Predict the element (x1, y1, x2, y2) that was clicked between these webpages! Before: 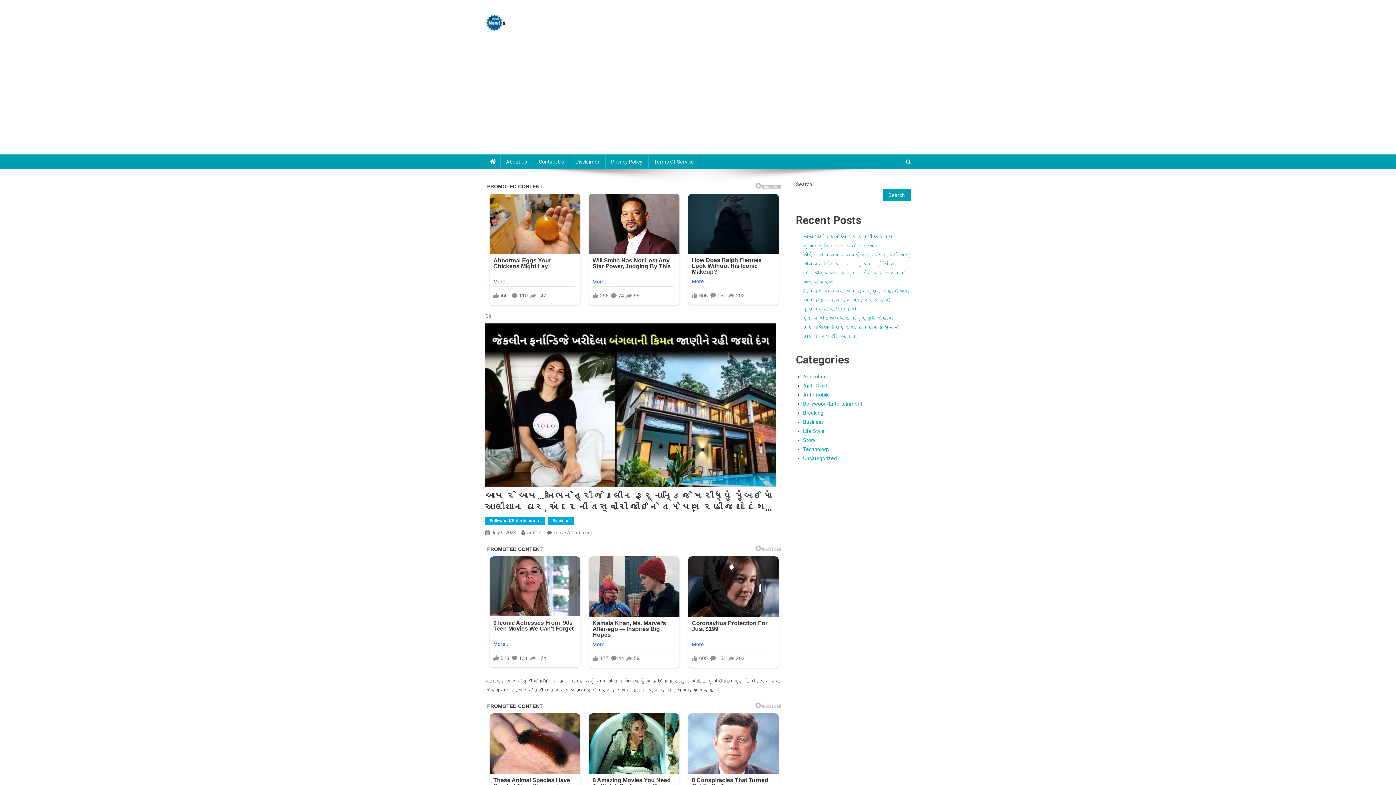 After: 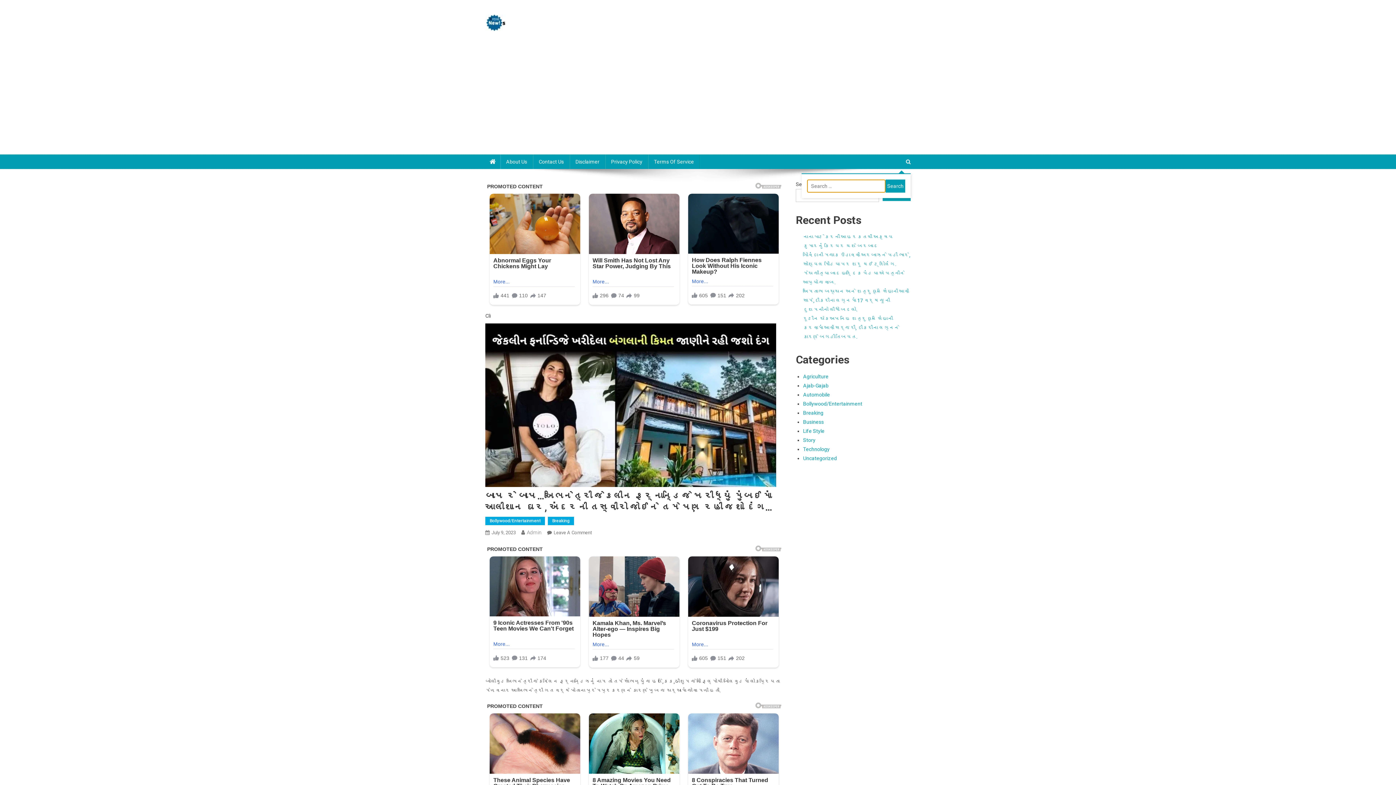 Action: bbox: (906, 158, 910, 164)